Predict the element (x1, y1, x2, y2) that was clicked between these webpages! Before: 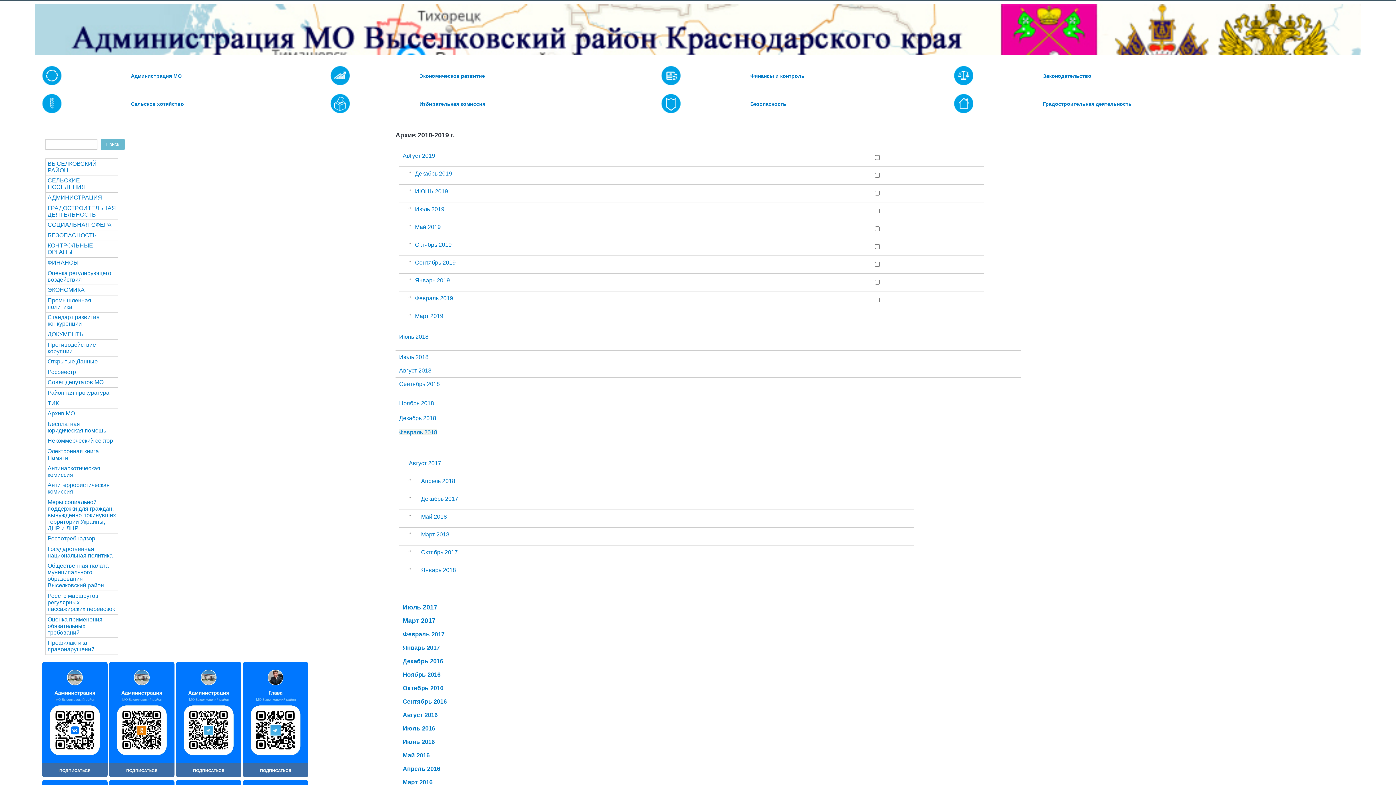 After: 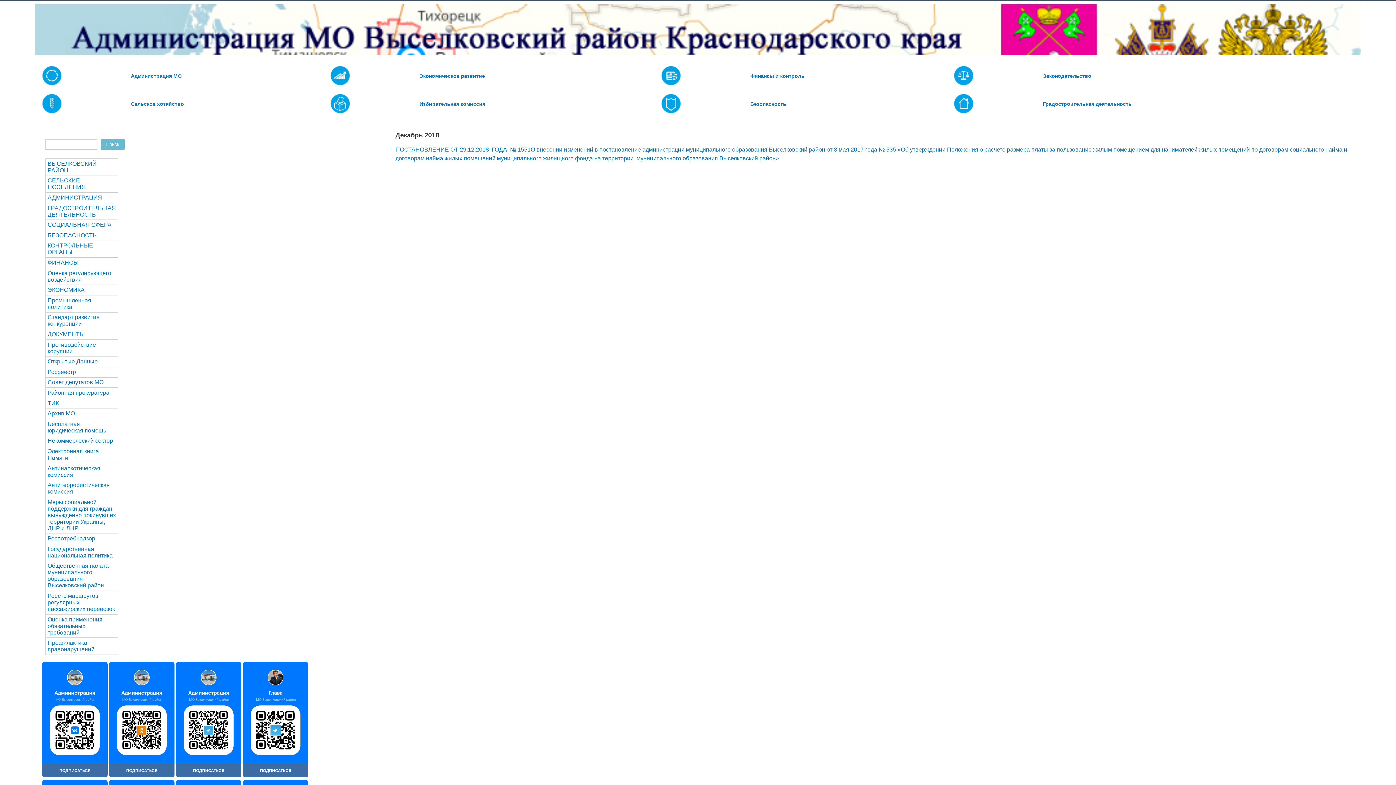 Action: bbox: (399, 415, 436, 421) label: Декабрь 2018